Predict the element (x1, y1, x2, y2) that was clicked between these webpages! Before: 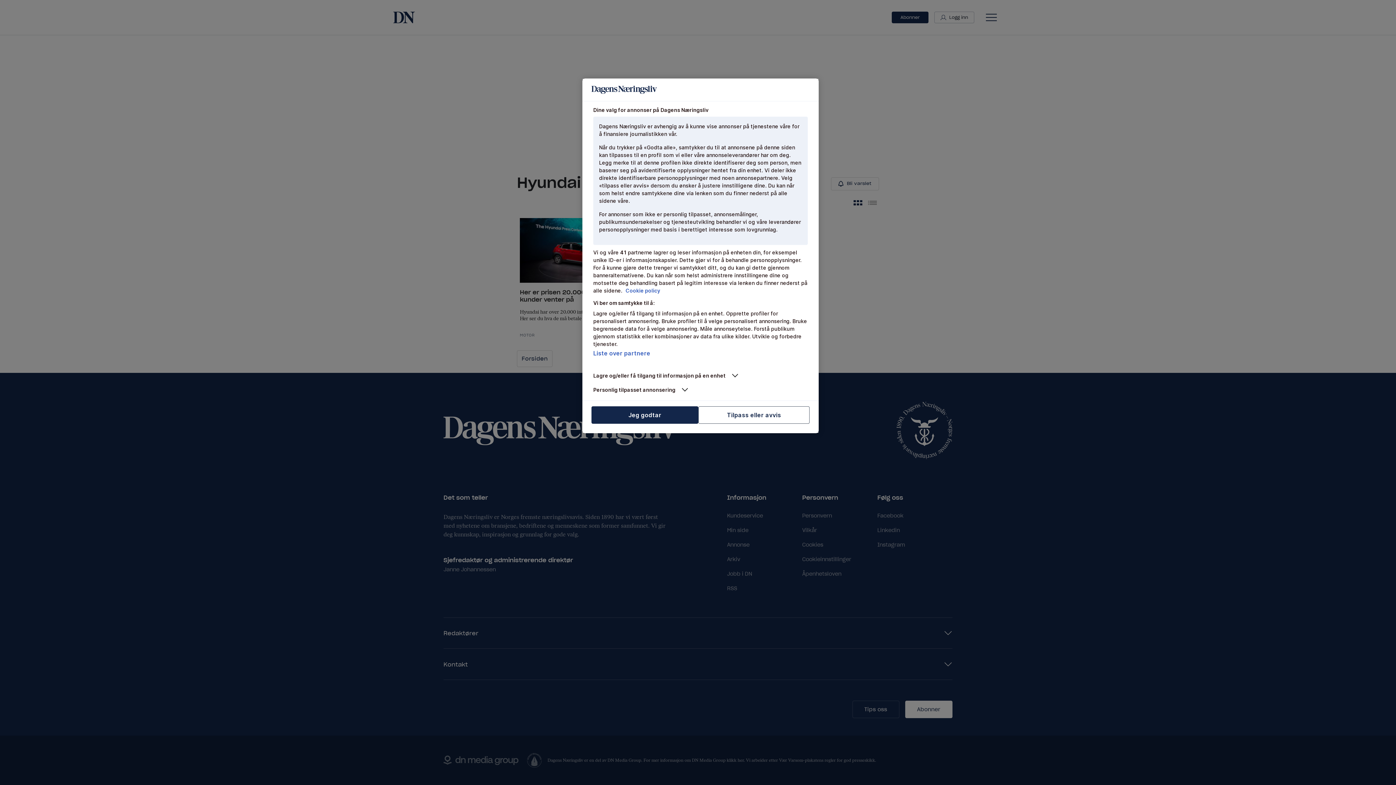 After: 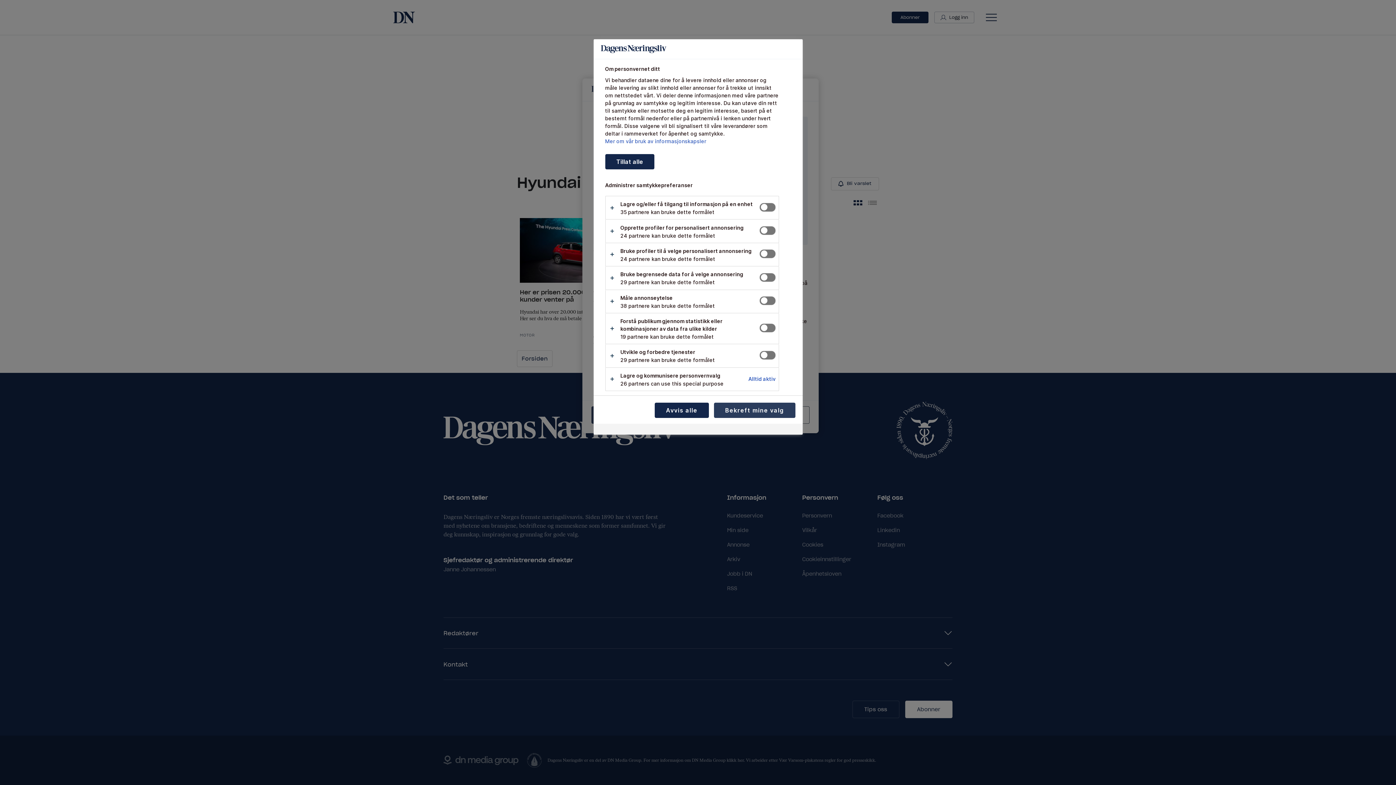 Action: label: Tilpass eller avvis bbox: (698, 406, 809, 424)